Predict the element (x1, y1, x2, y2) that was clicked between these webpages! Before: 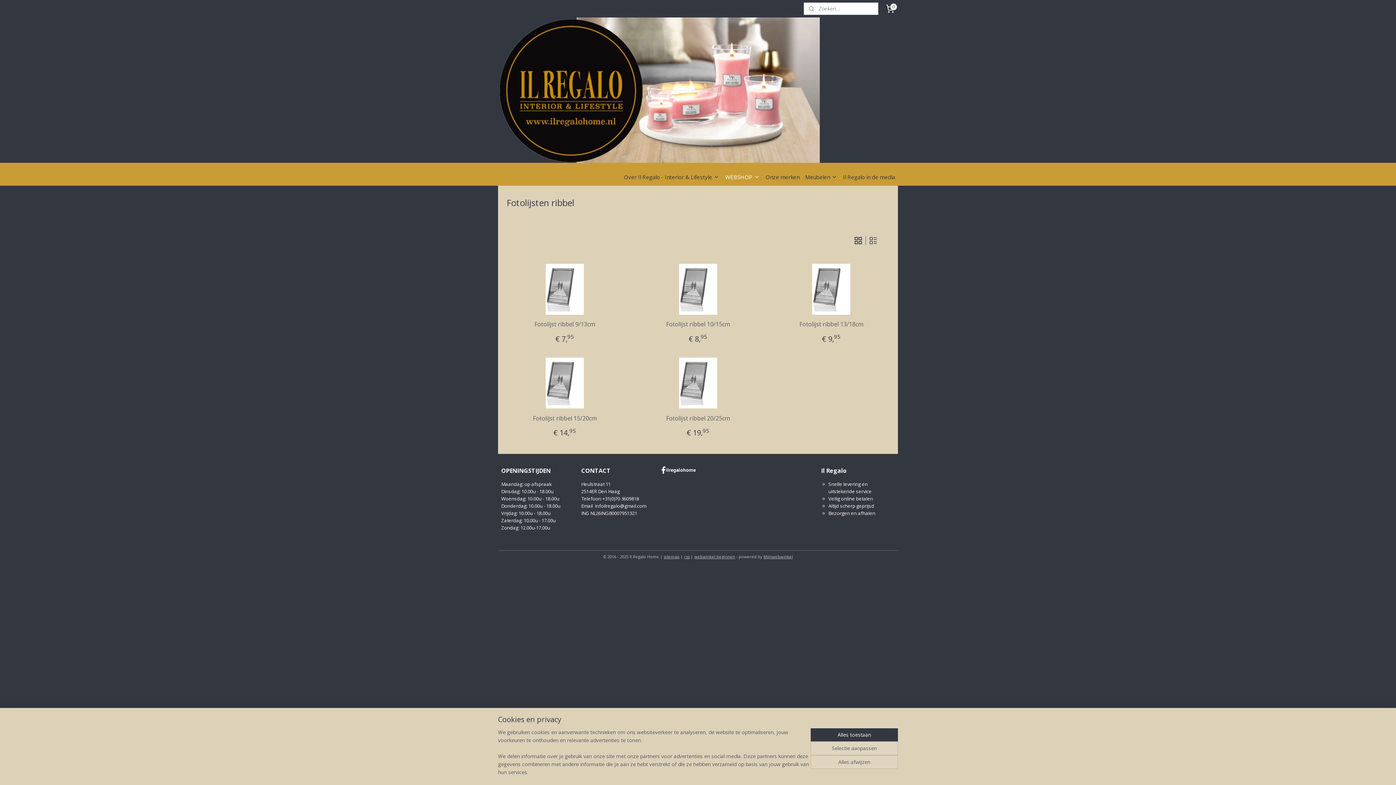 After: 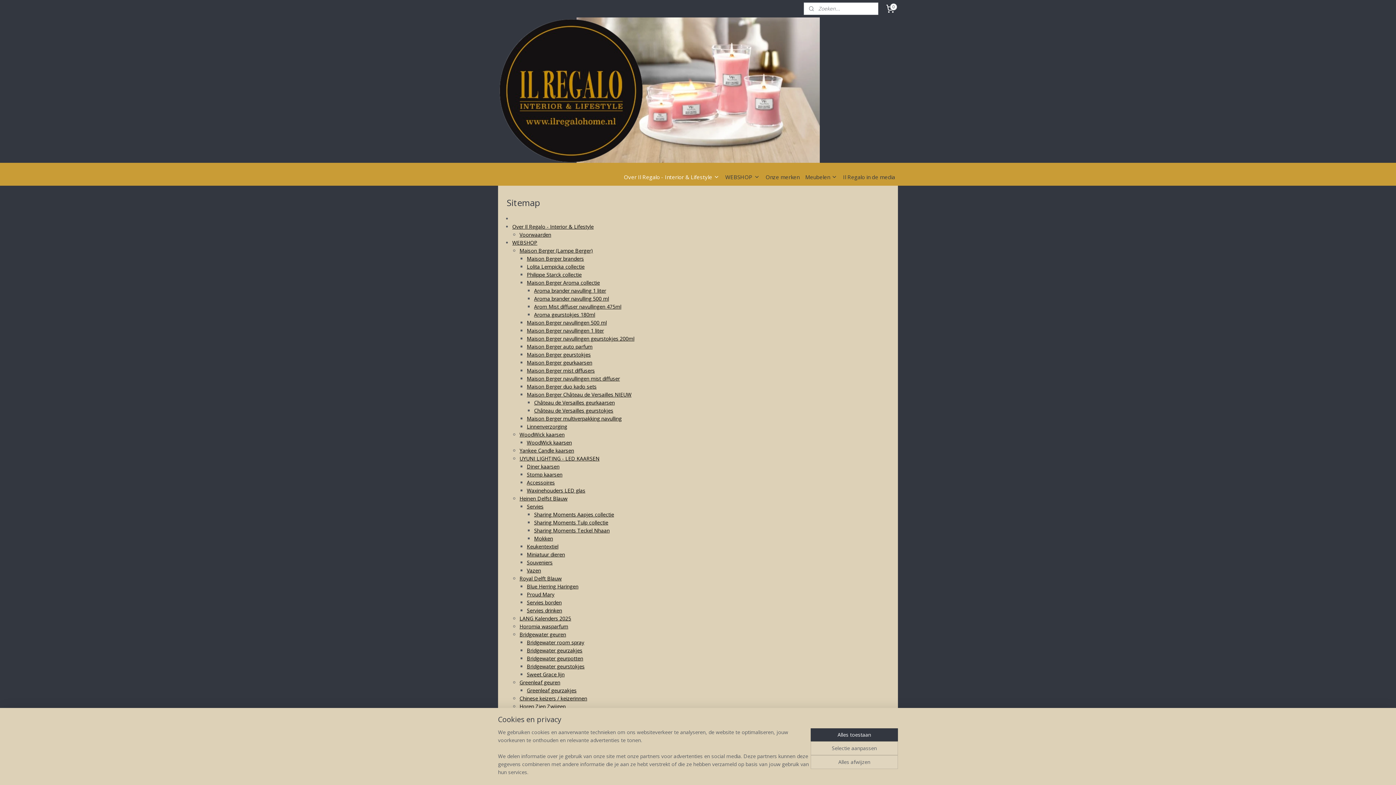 Action: bbox: (664, 554, 679, 559) label: sitemap